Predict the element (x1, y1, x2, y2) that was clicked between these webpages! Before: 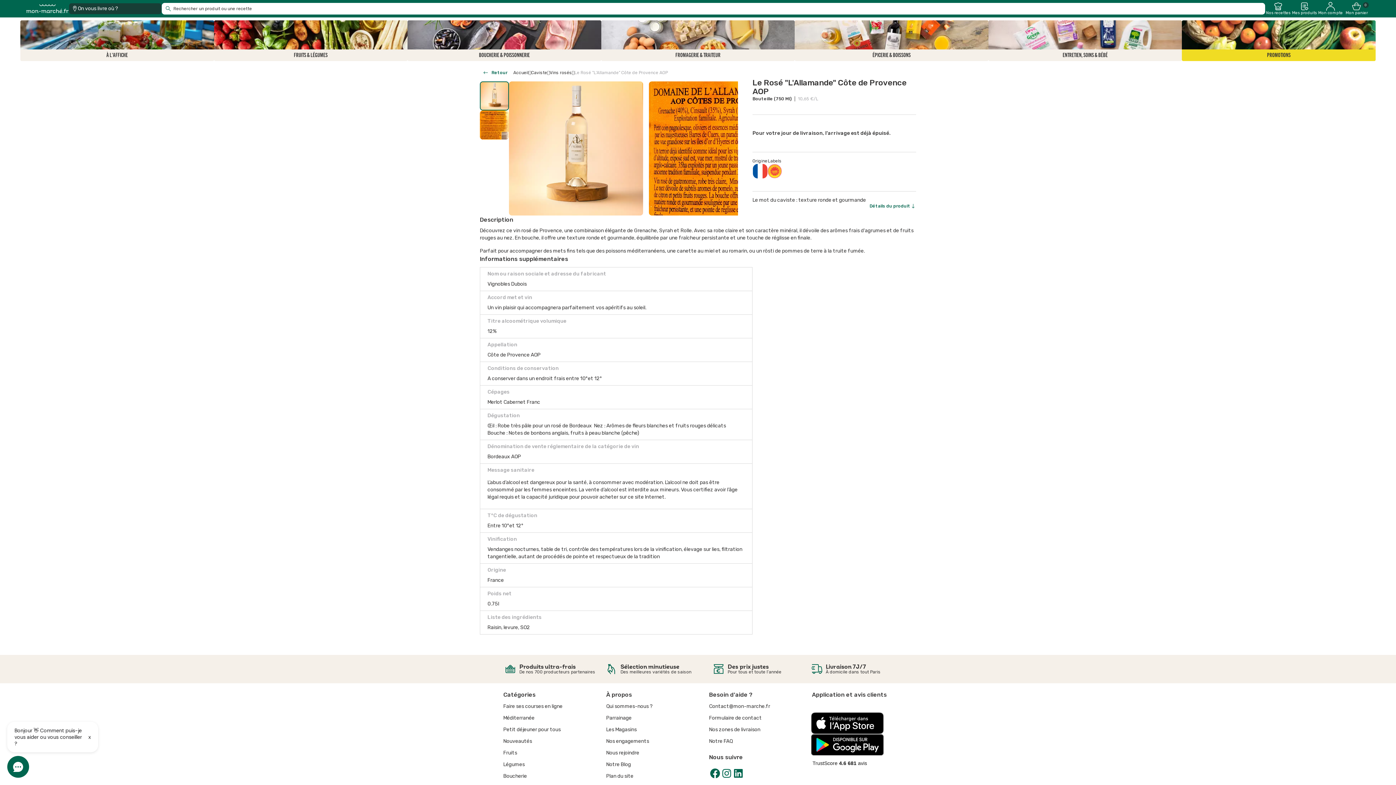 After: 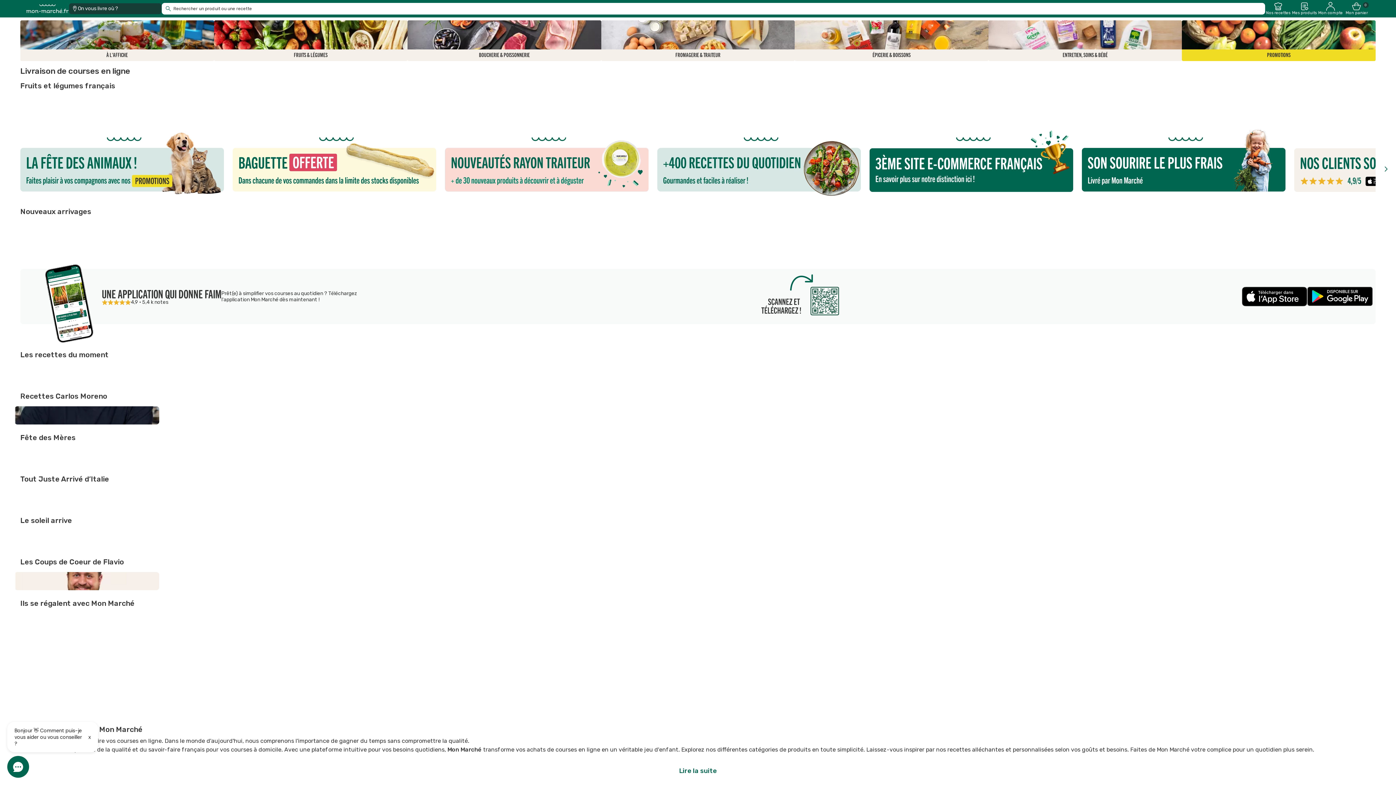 Action: bbox: (26, 4, 68, 13) label: mon marché